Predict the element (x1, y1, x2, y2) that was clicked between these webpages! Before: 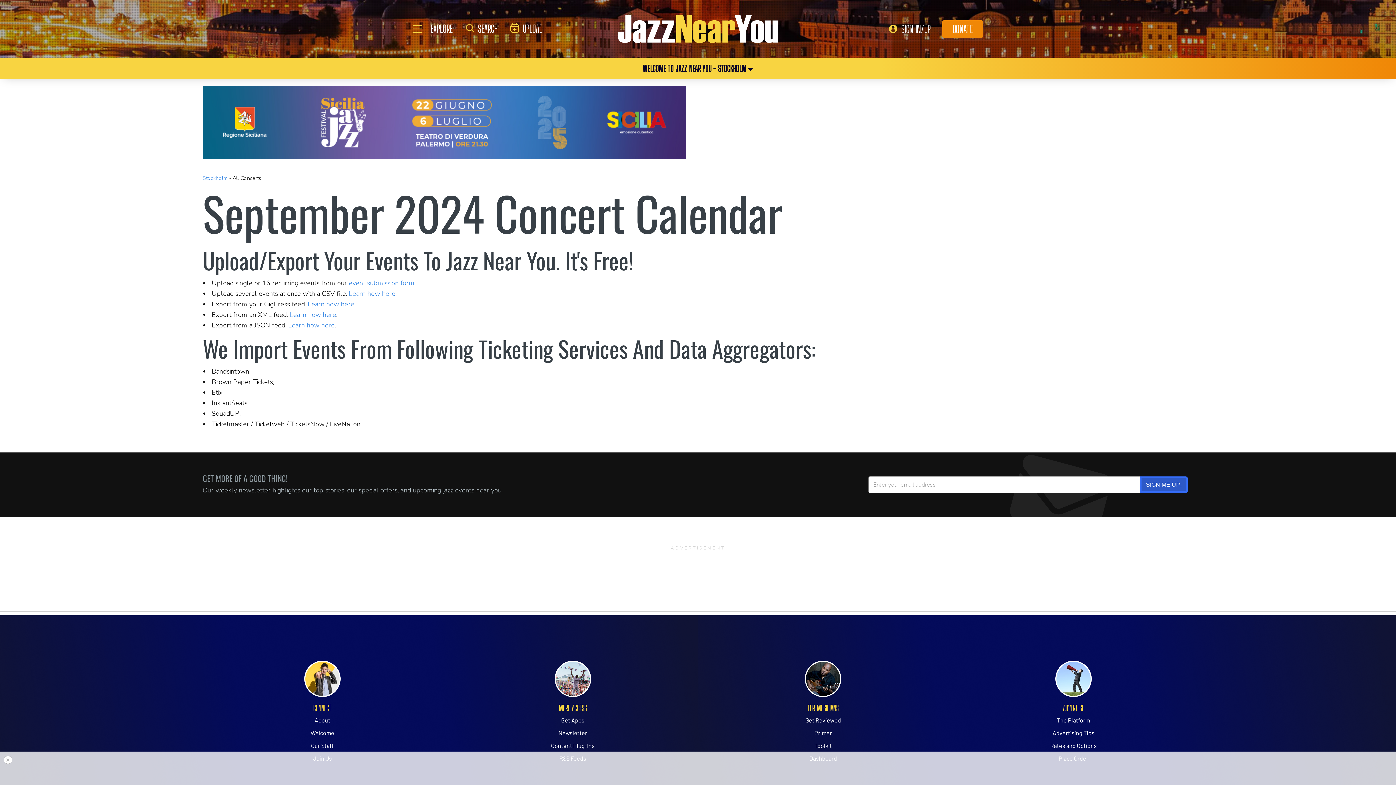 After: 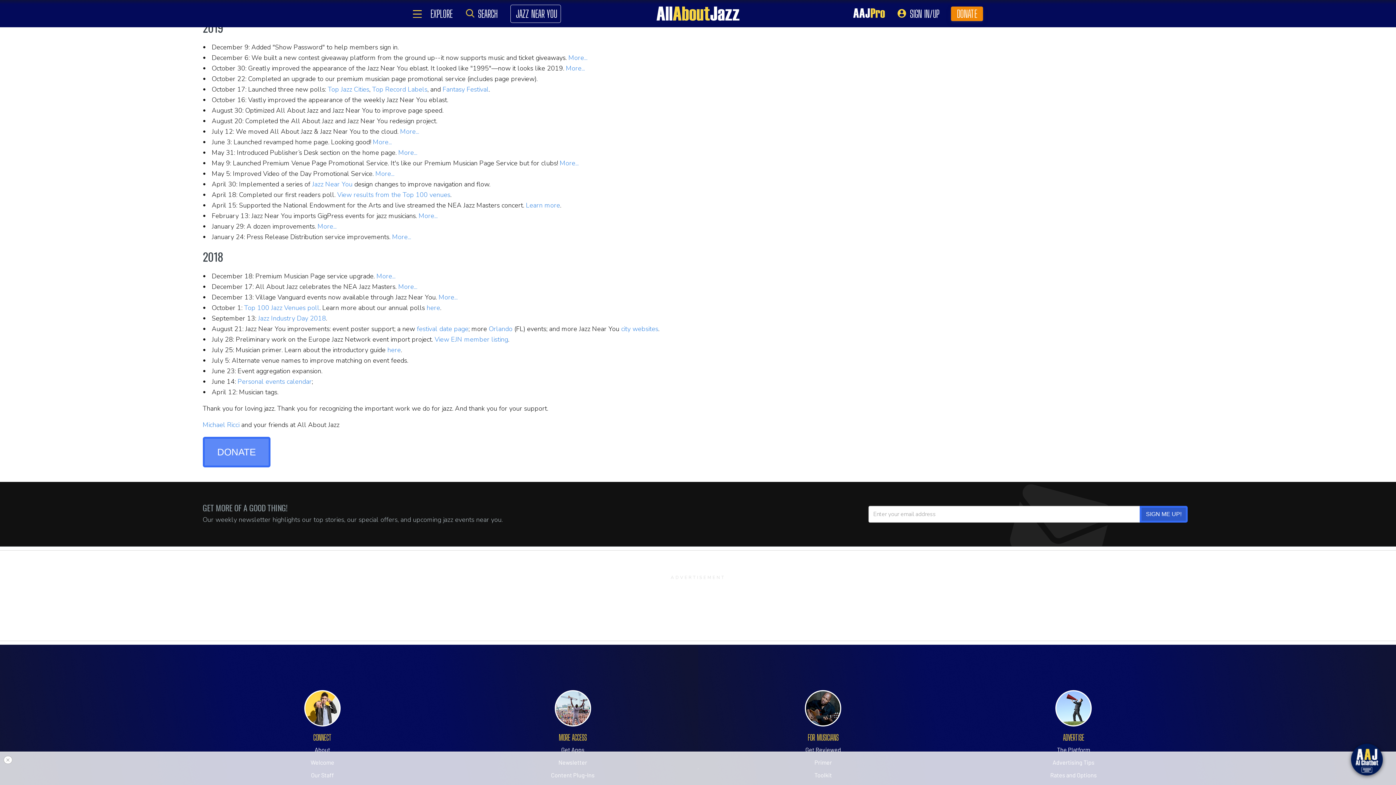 Action: bbox: (942, 20, 983, 37) label: DONATE